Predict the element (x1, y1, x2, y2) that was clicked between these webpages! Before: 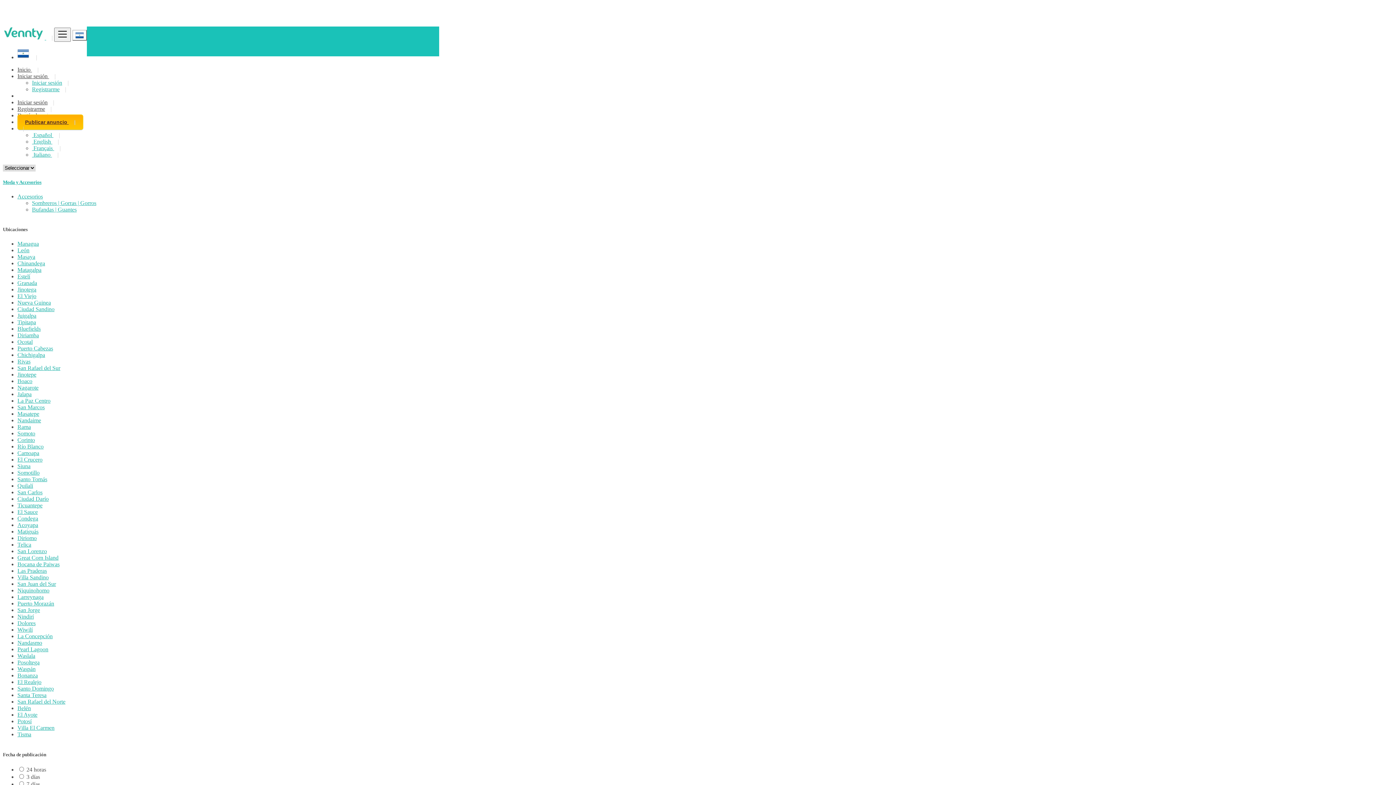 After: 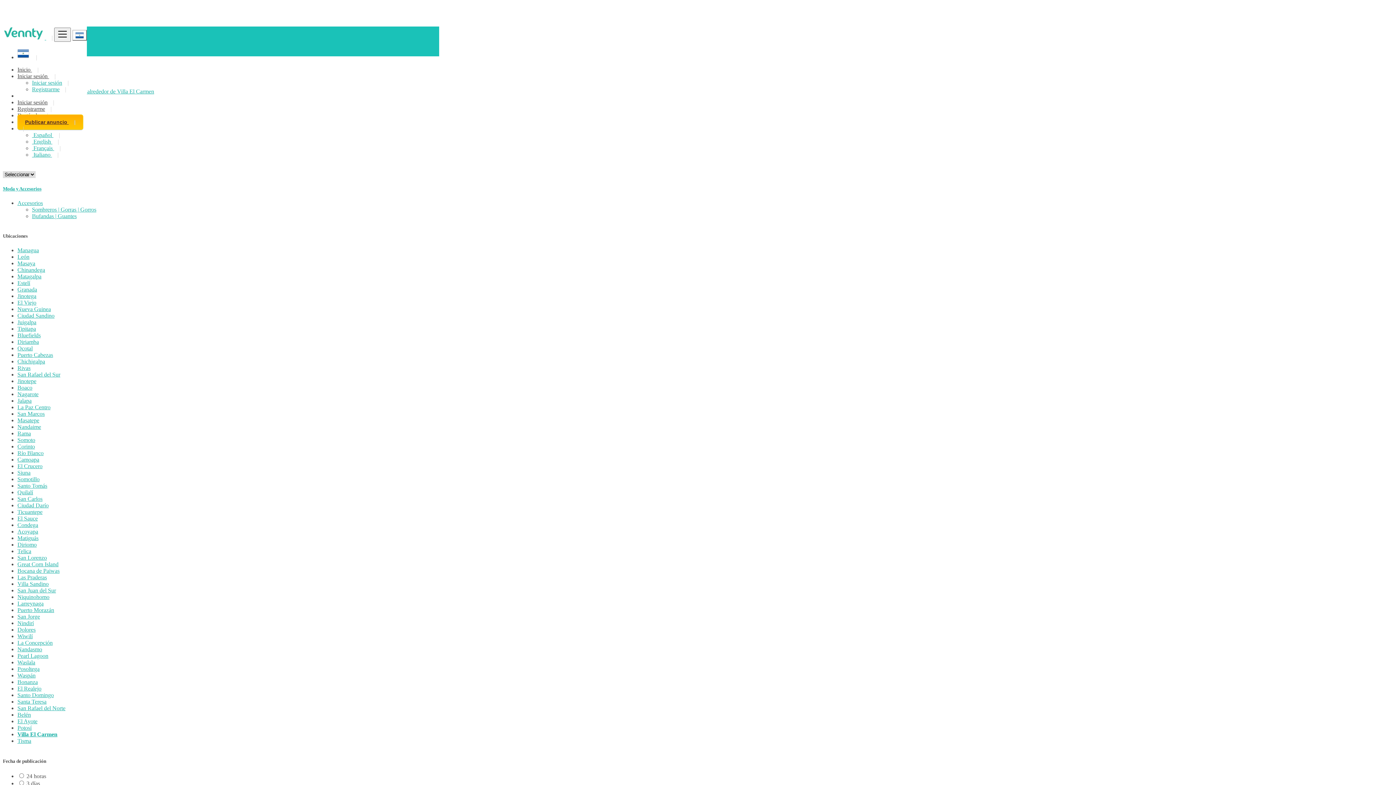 Action: bbox: (17, 725, 54, 731) label: Villa El Carmen